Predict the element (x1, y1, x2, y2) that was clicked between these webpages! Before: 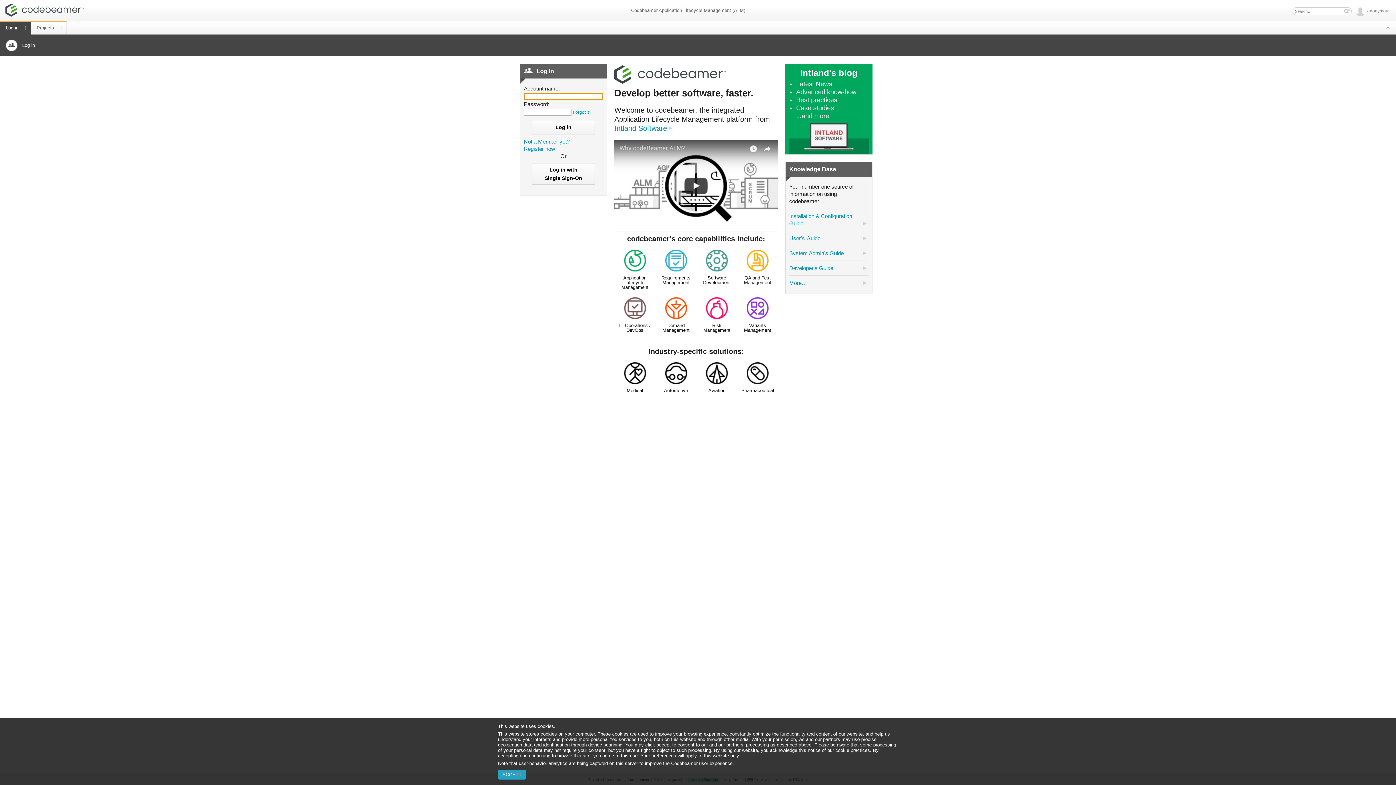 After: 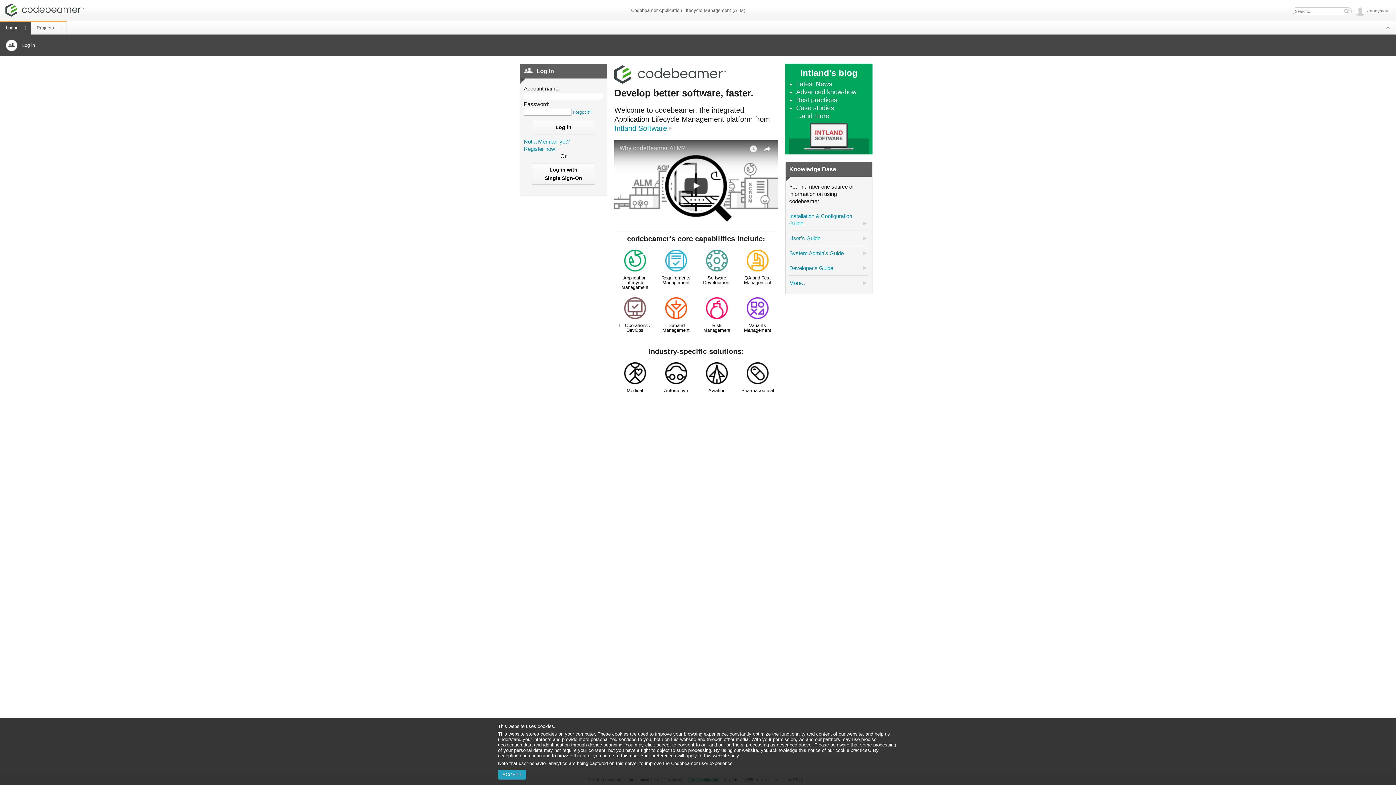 Action: label: Software Development bbox: (697, 250, 737, 292)